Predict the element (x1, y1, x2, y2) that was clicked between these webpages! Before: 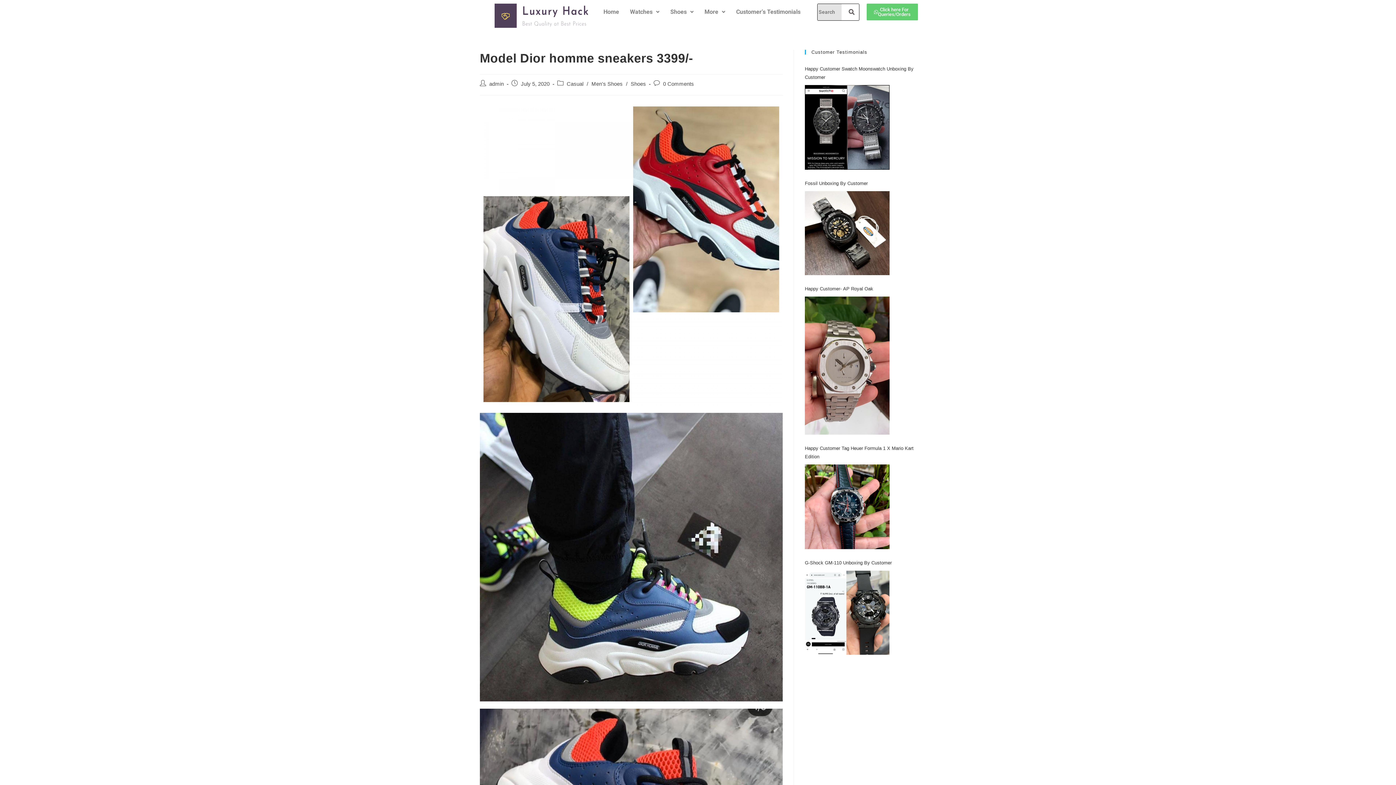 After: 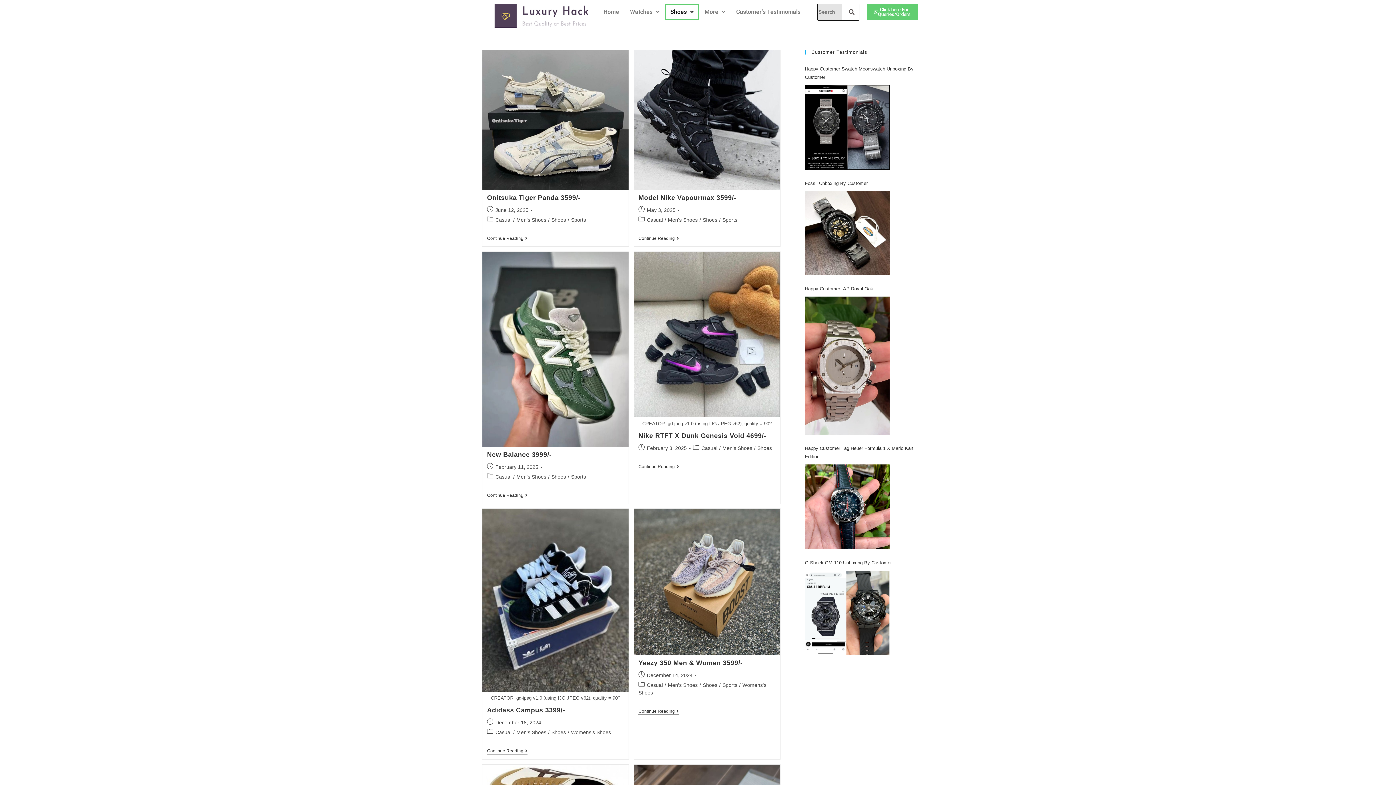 Action: label: Shoes bbox: (630, 81, 646, 87)